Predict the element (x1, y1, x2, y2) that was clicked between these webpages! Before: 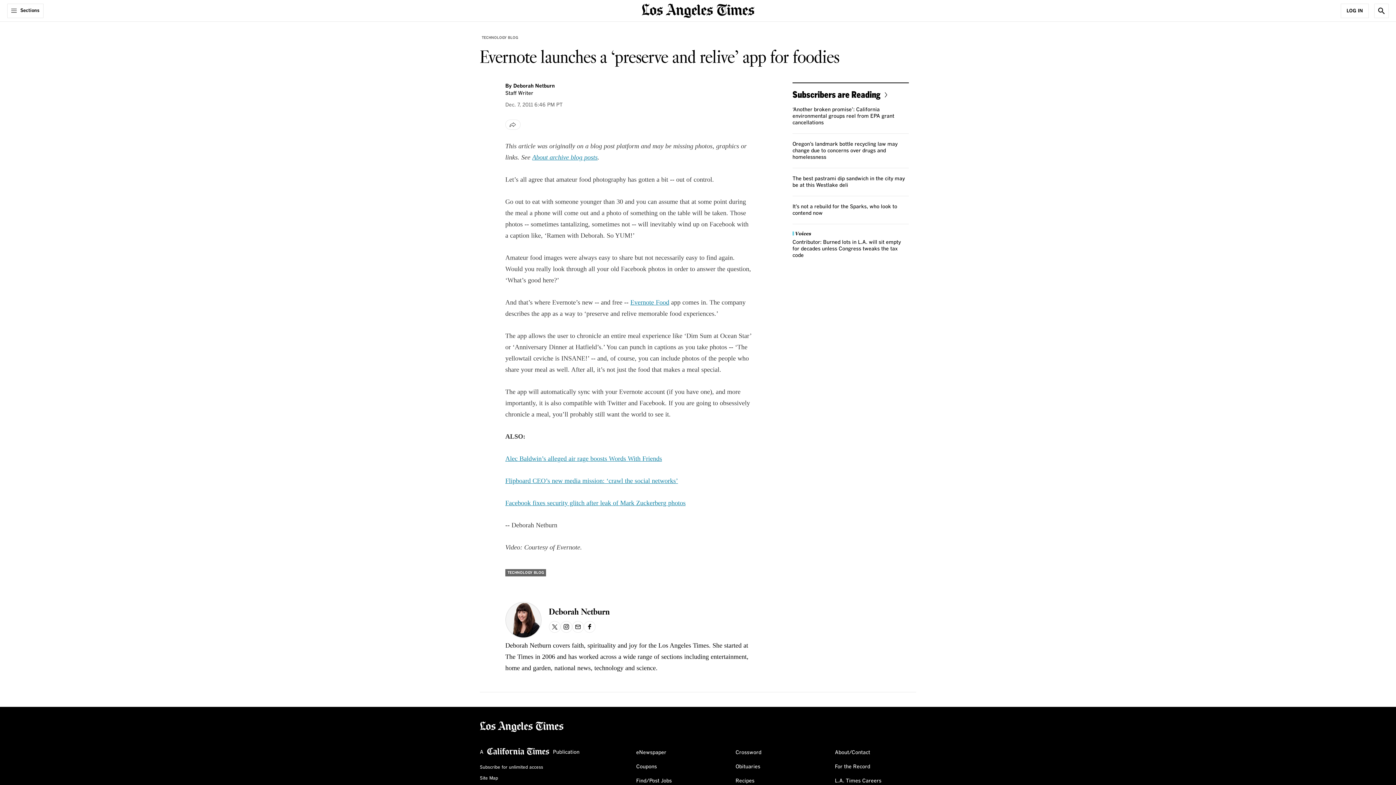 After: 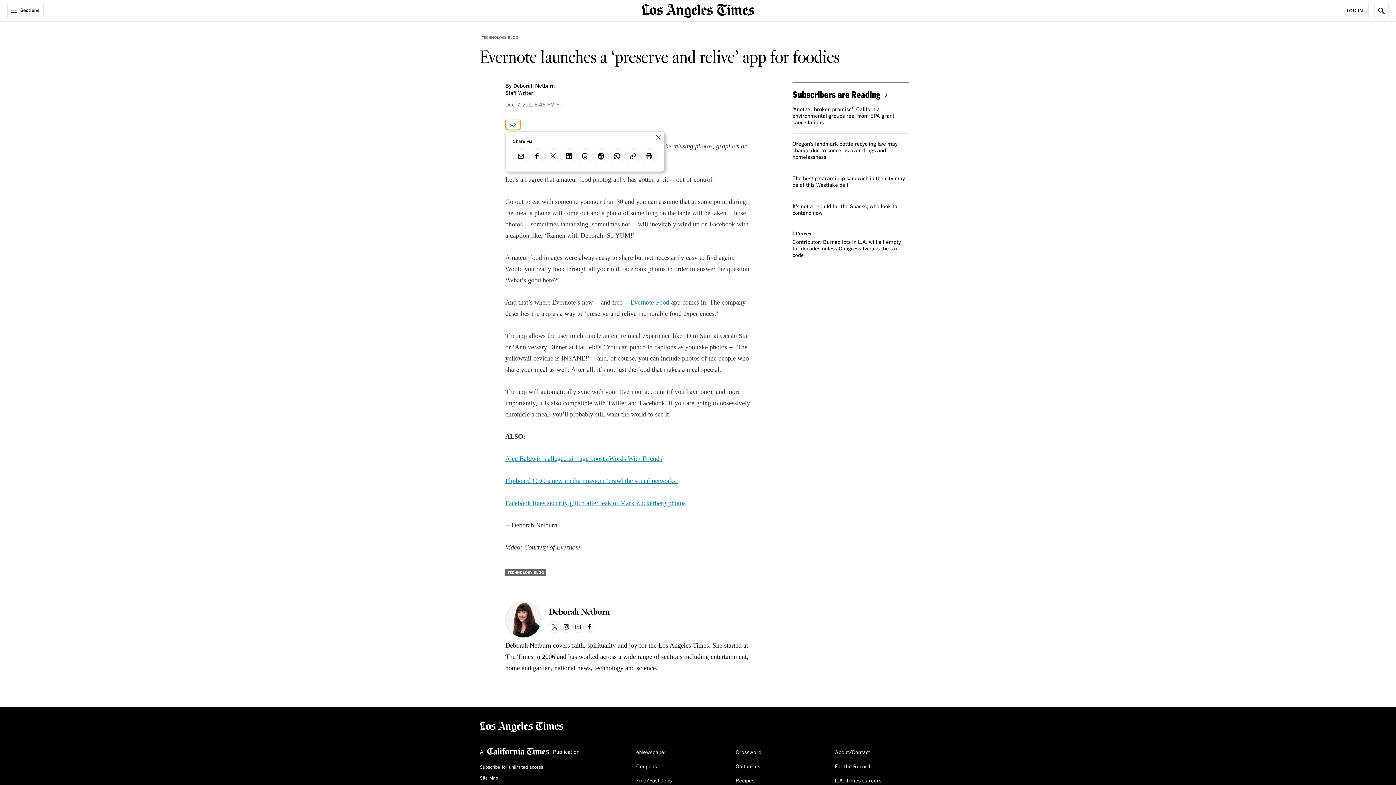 Action: bbox: (505, 119, 520, 129) label: Share